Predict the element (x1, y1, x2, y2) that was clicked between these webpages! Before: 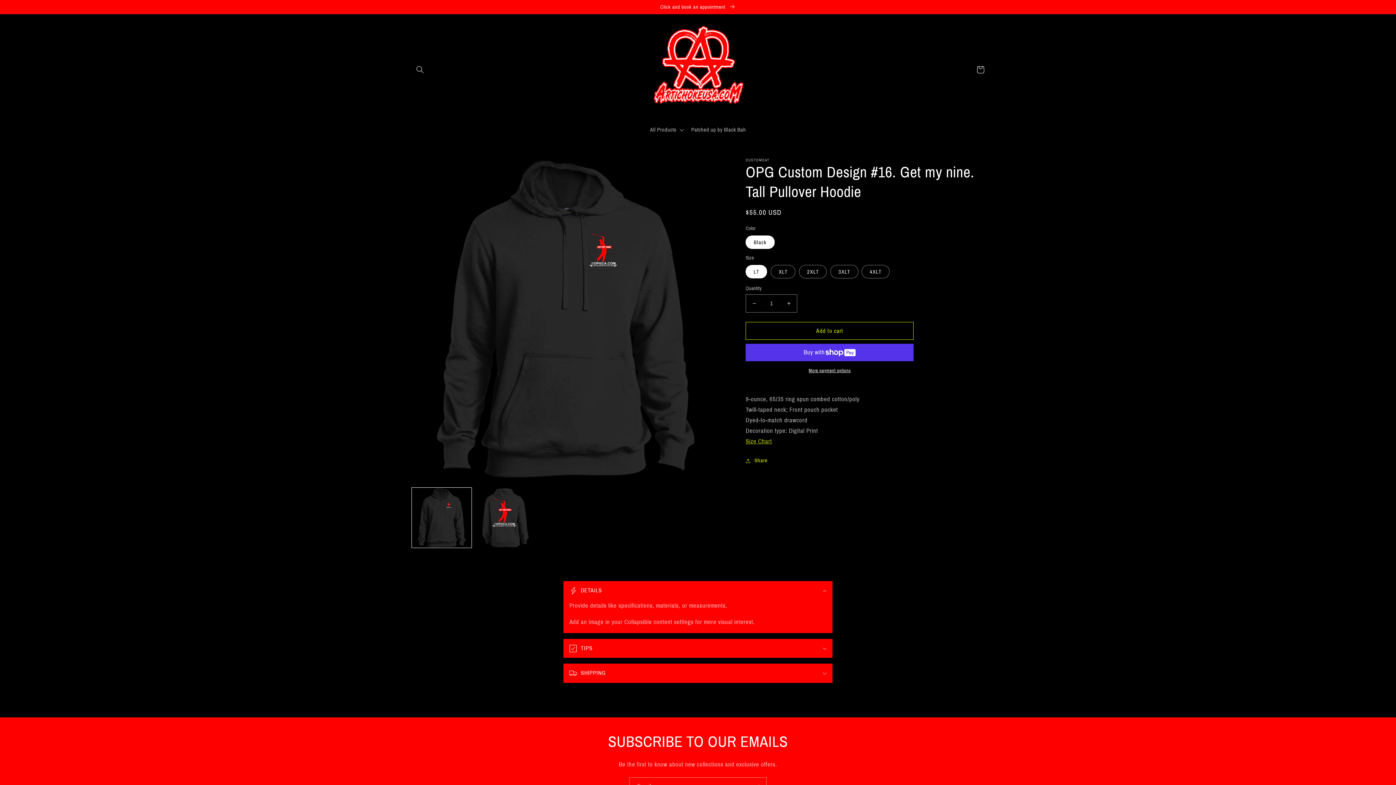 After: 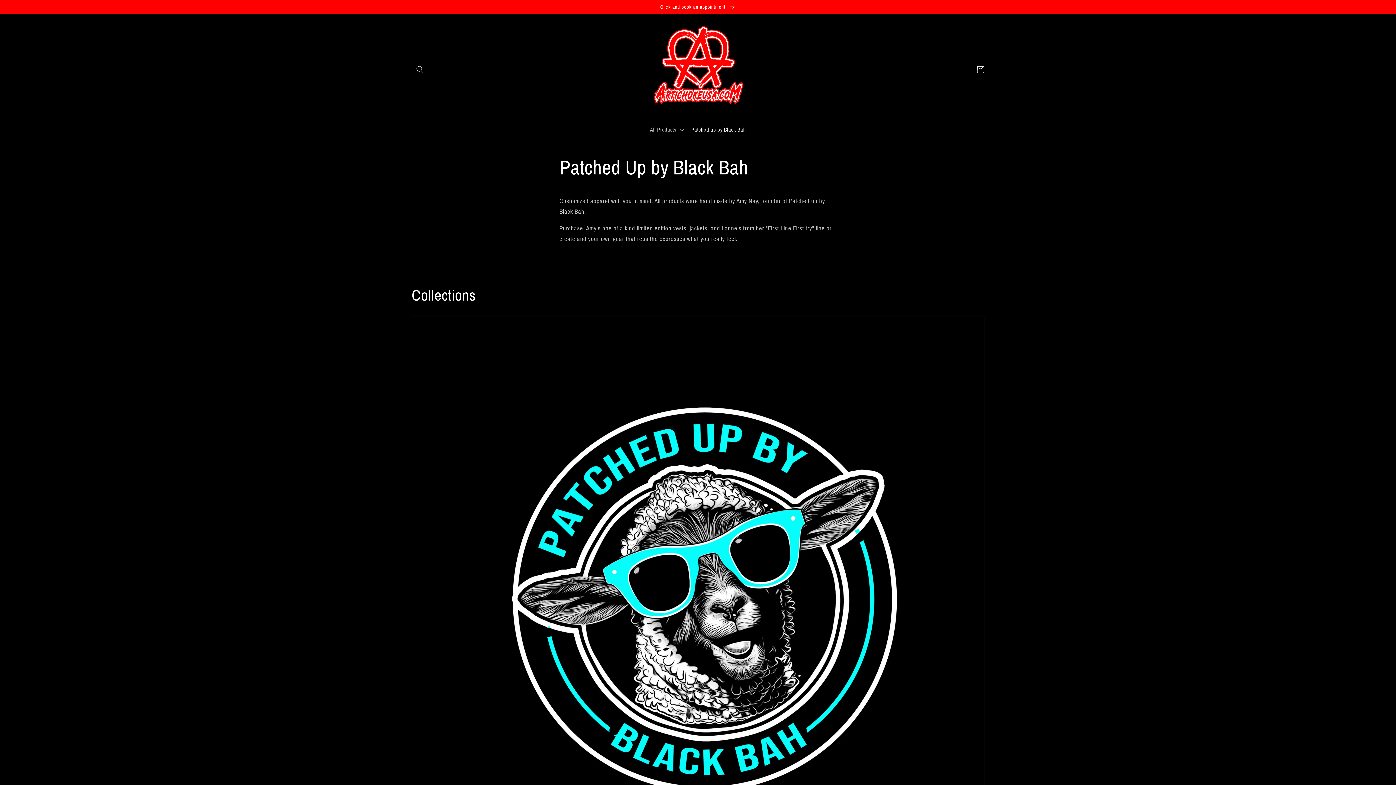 Action: label: Patched up by Black Bah bbox: (686, 122, 750, 137)